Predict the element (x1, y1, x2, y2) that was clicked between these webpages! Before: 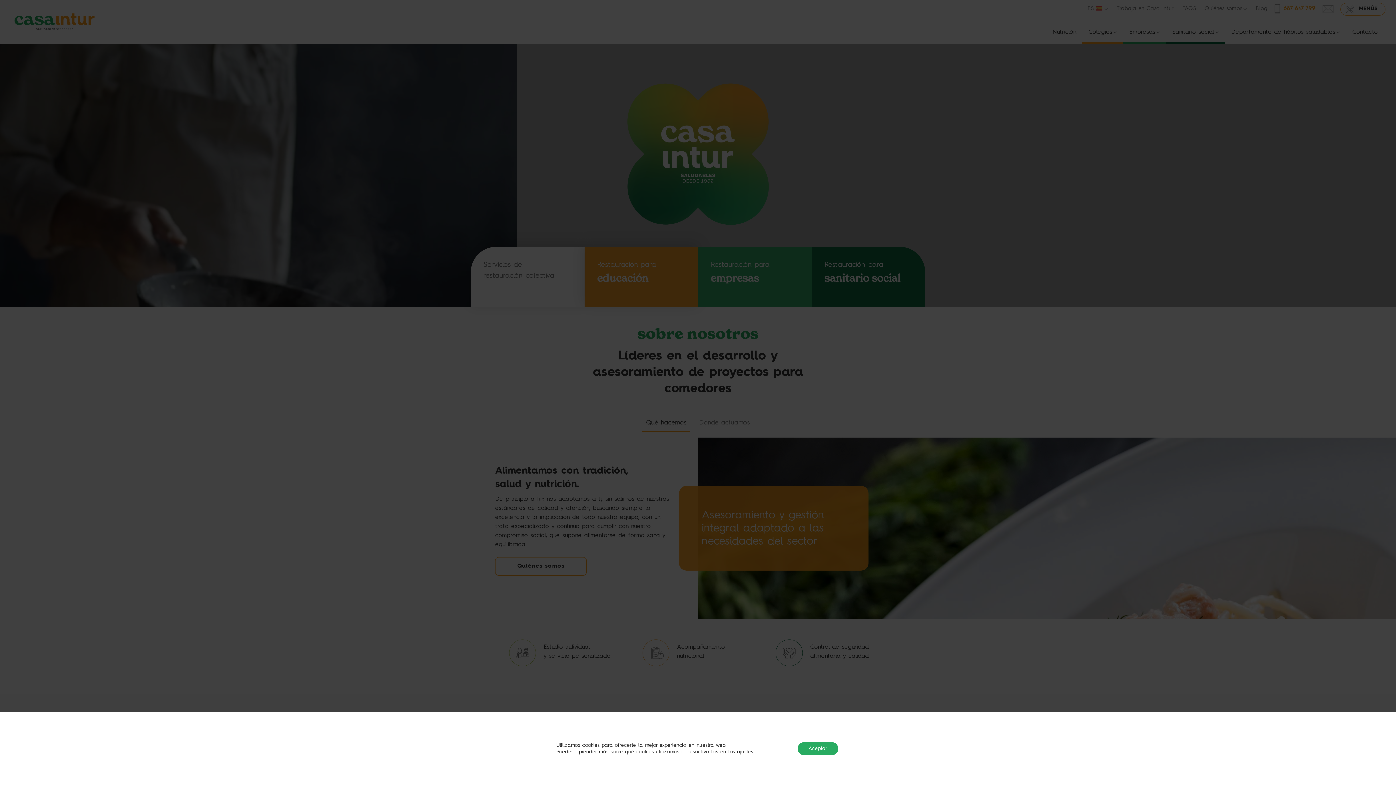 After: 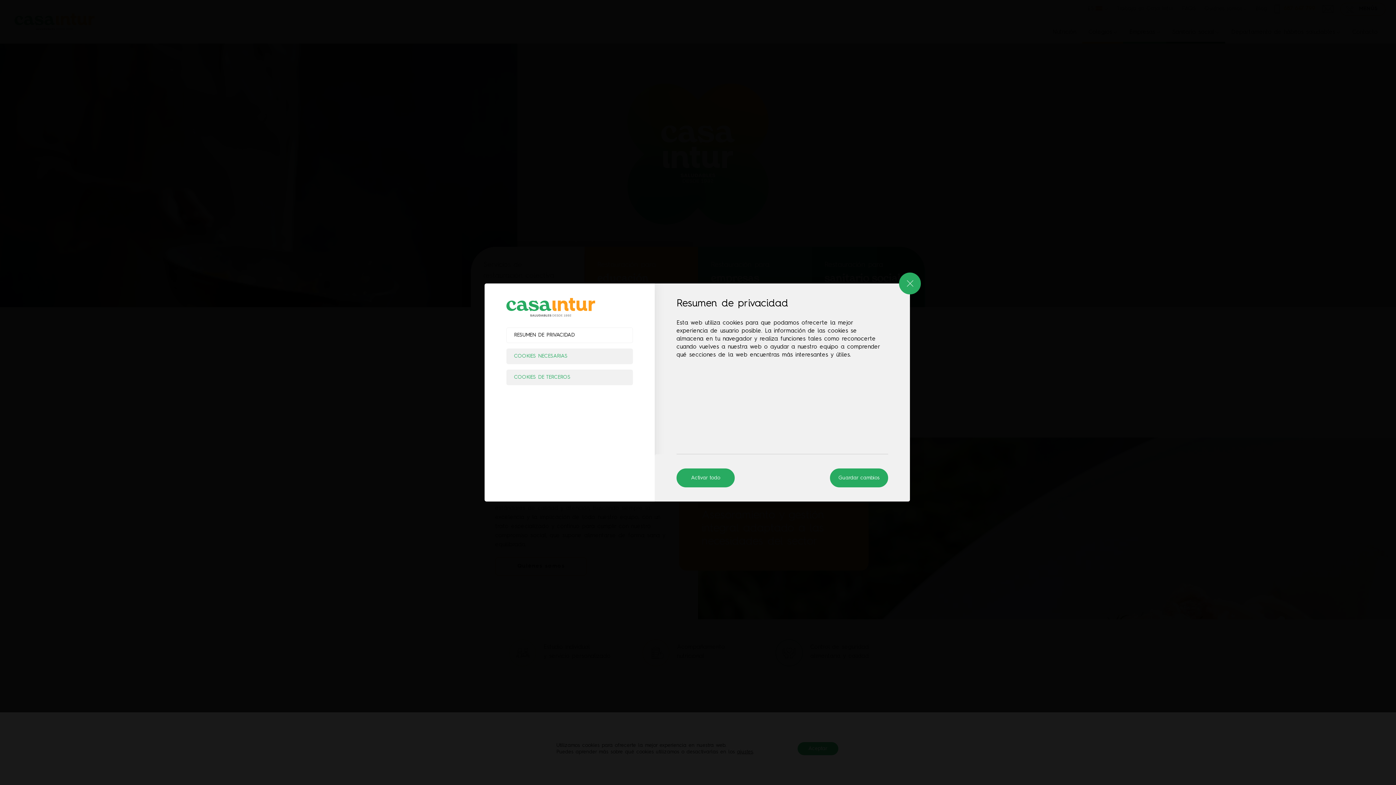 Action: bbox: (737, 749, 753, 755) label: ajustes